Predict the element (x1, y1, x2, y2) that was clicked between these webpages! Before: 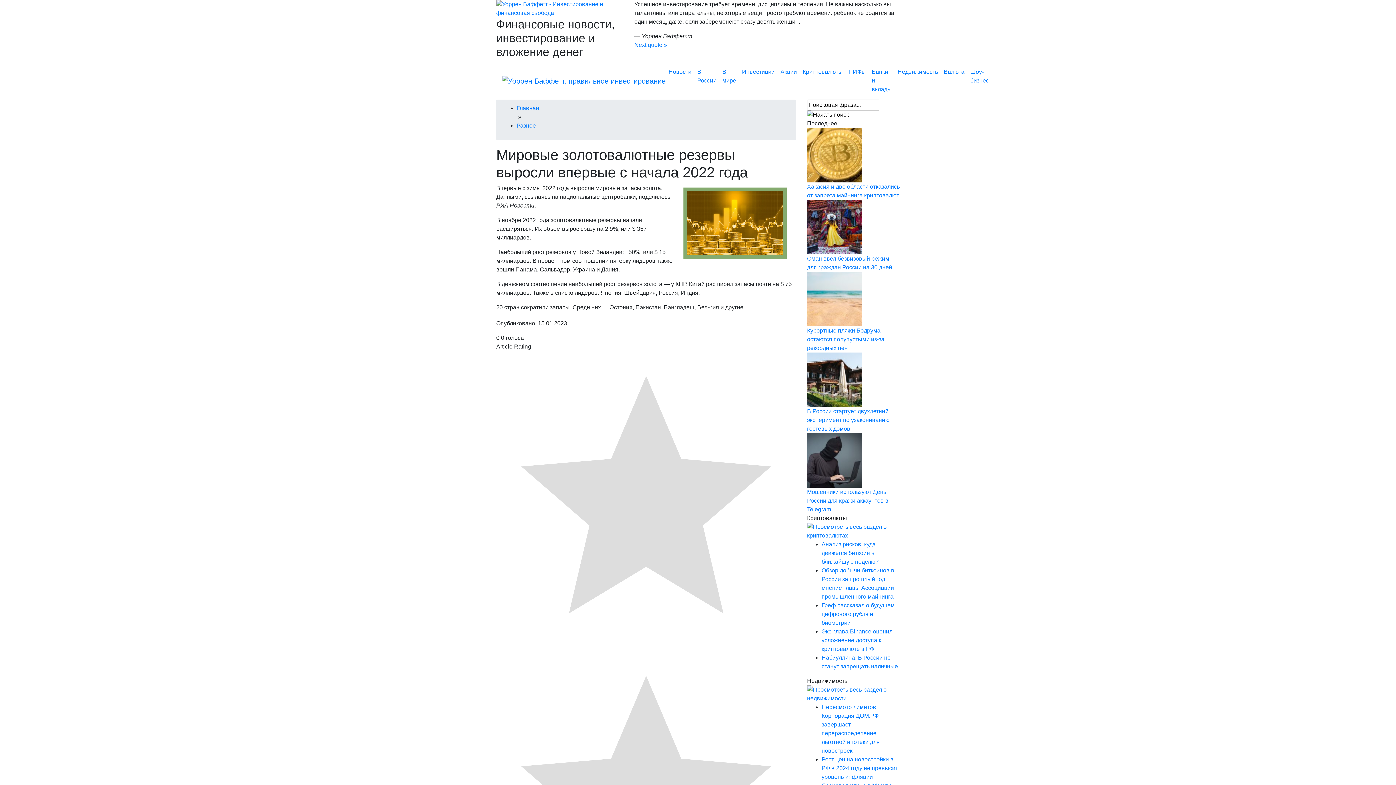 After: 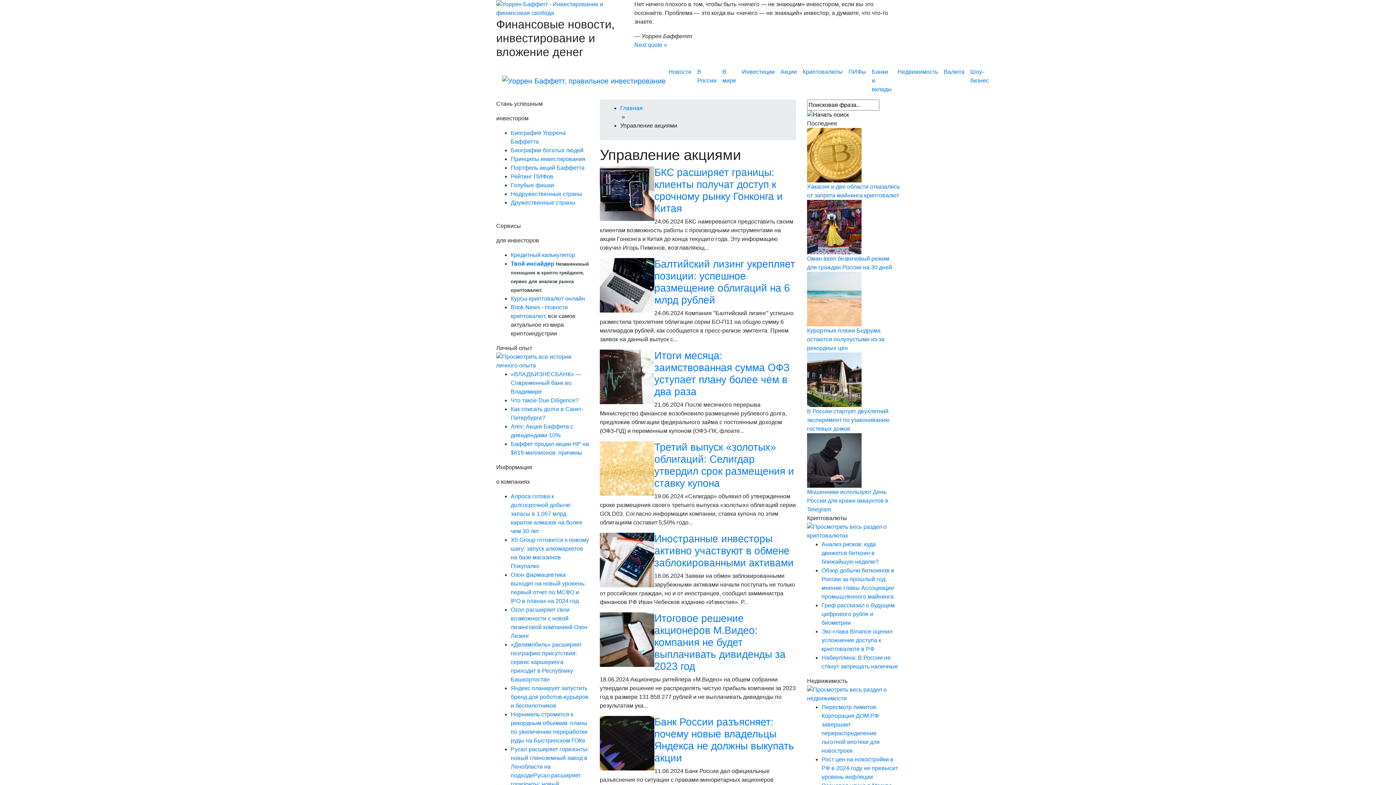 Action: label: Акции bbox: (777, 64, 800, 79)